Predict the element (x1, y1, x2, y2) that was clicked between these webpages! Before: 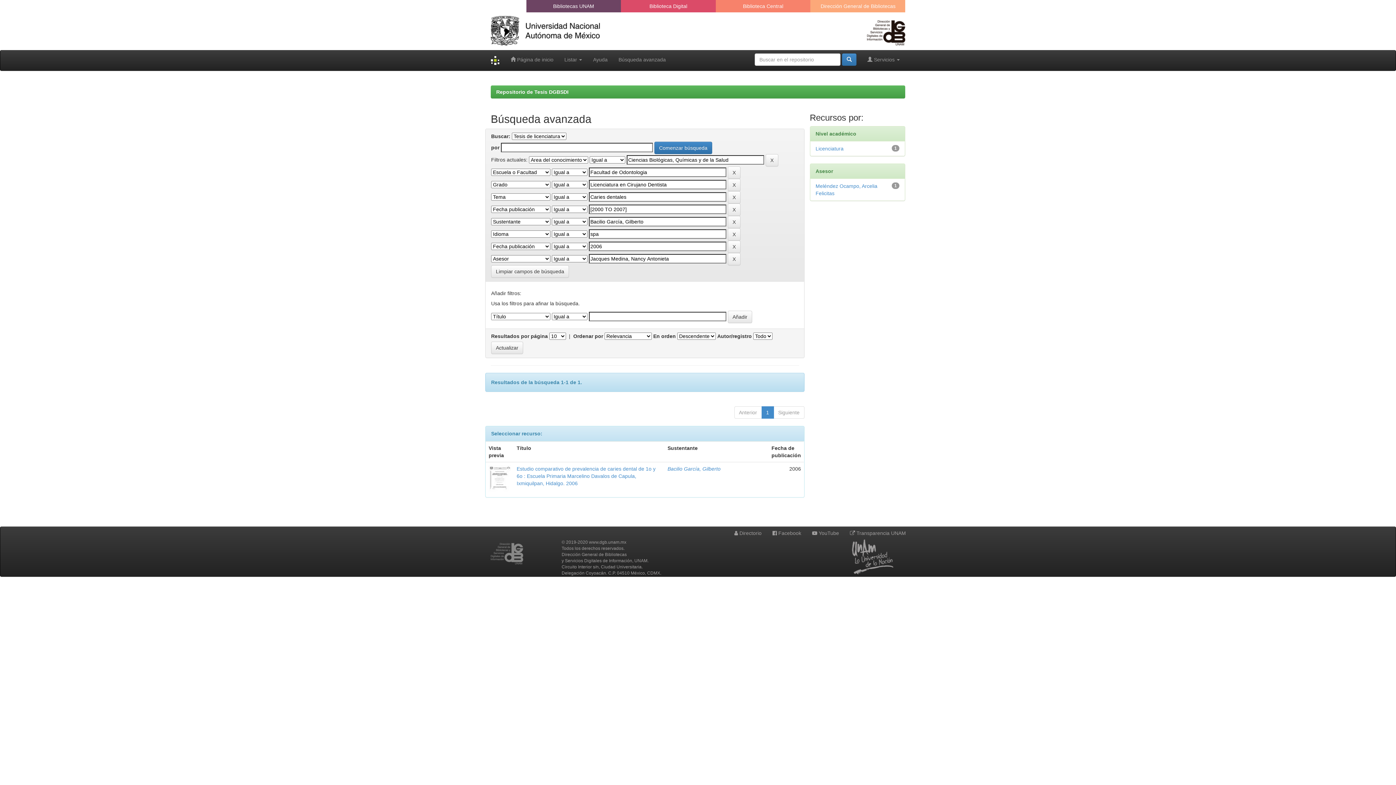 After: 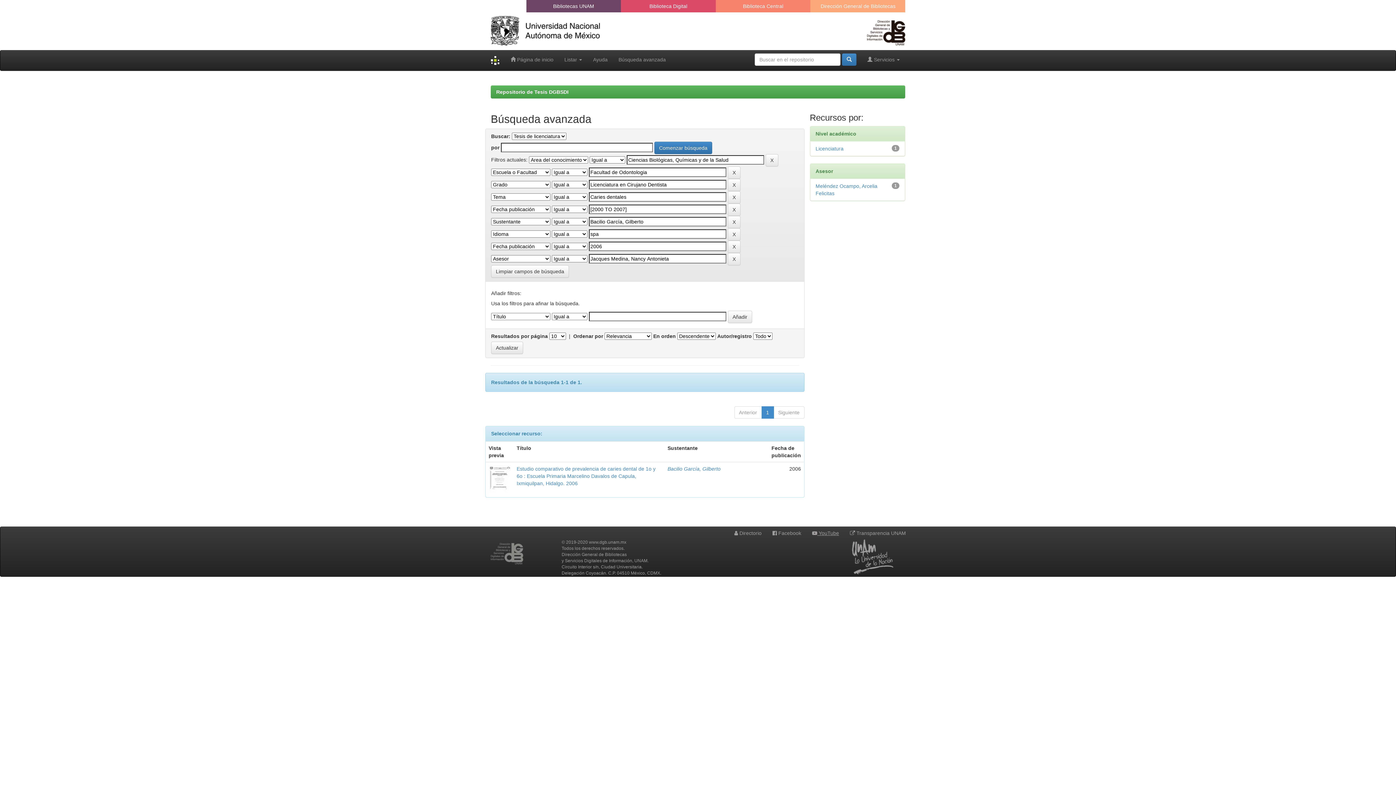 Action: label:  YouTube bbox: (807, 527, 844, 539)